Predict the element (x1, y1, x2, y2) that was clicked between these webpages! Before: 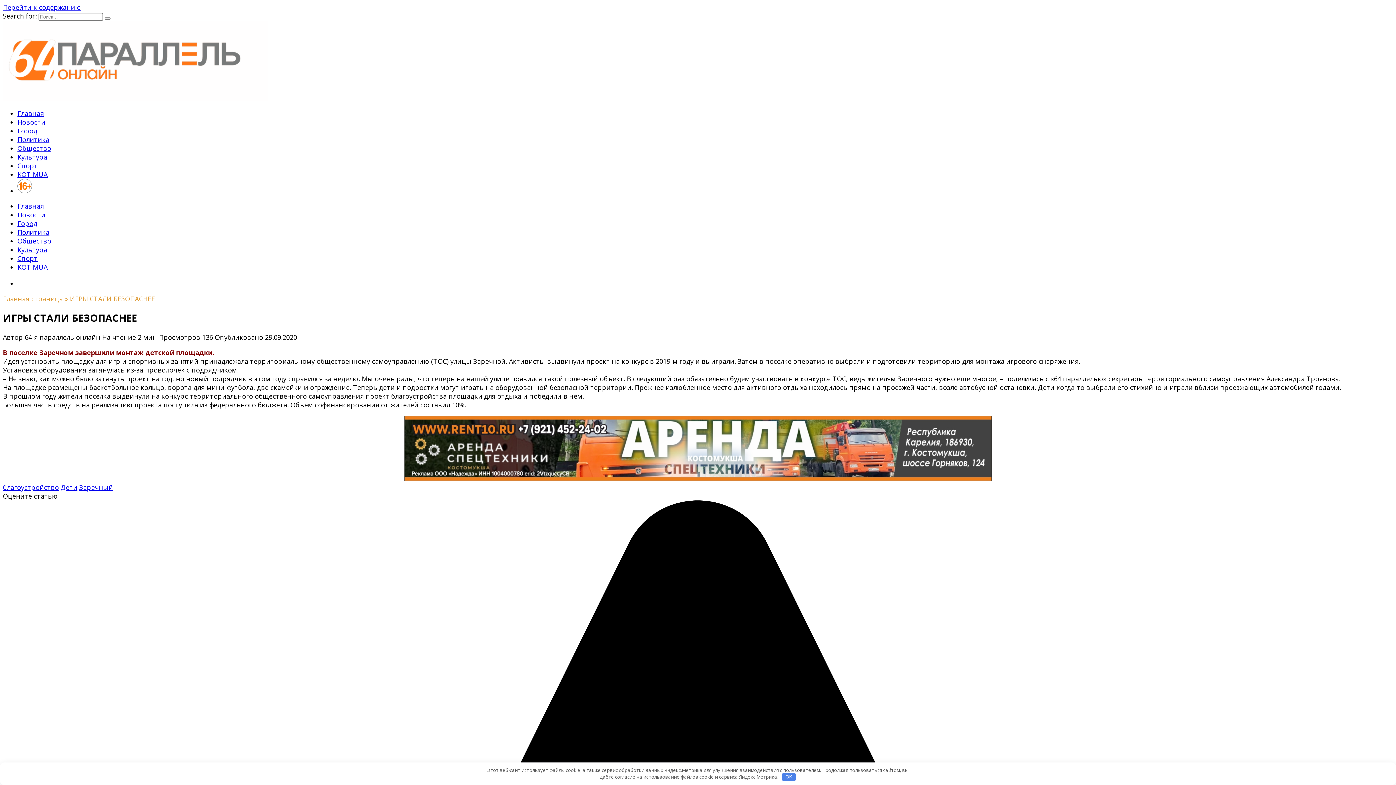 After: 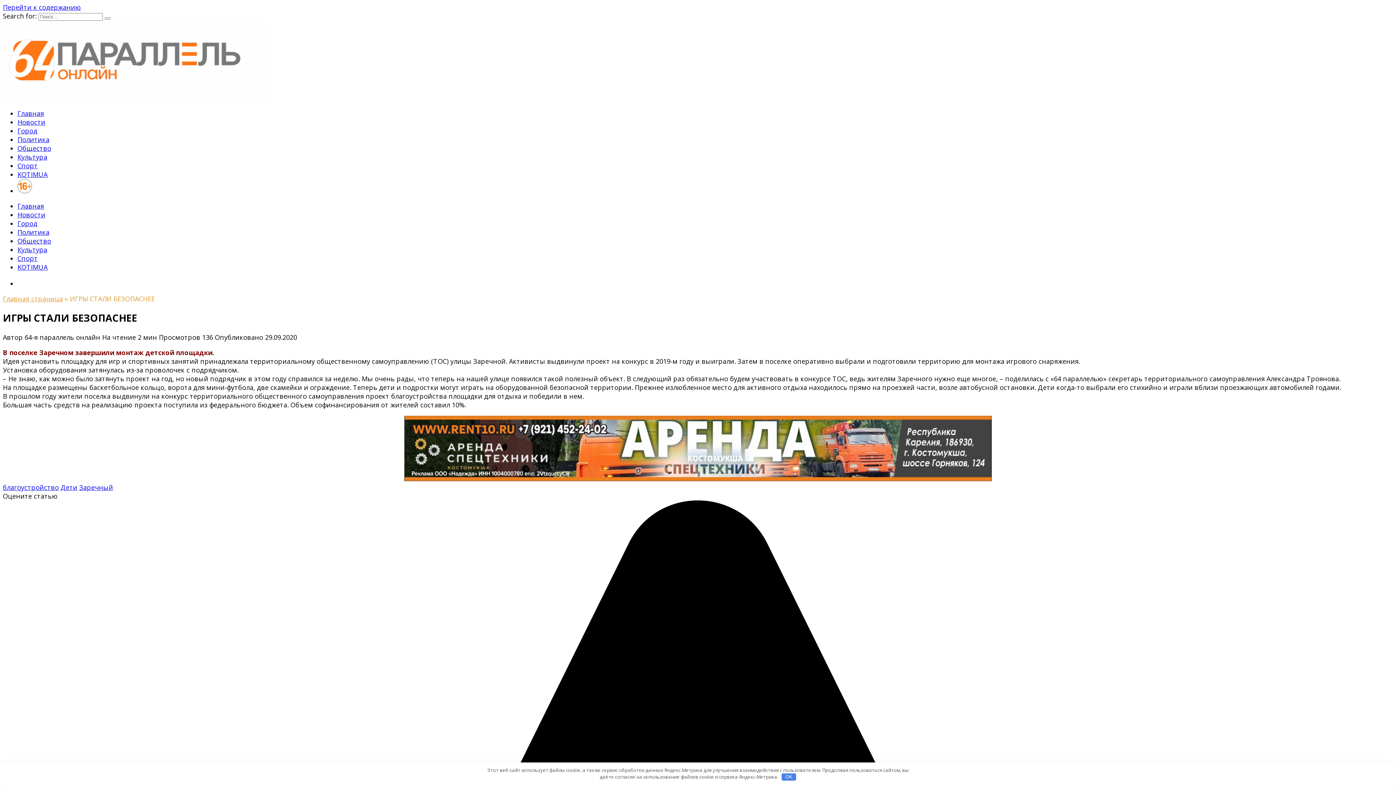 Action: bbox: (404, 474, 992, 483)